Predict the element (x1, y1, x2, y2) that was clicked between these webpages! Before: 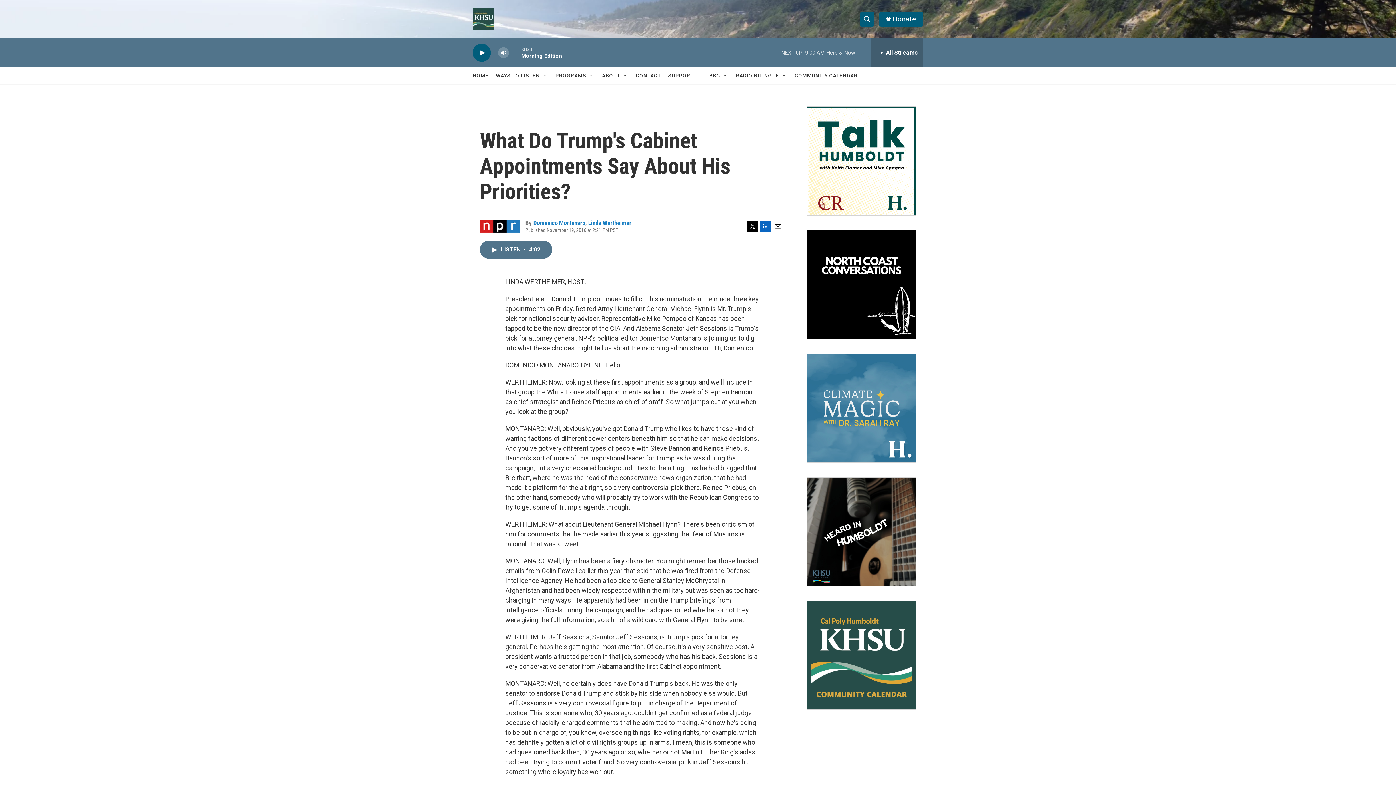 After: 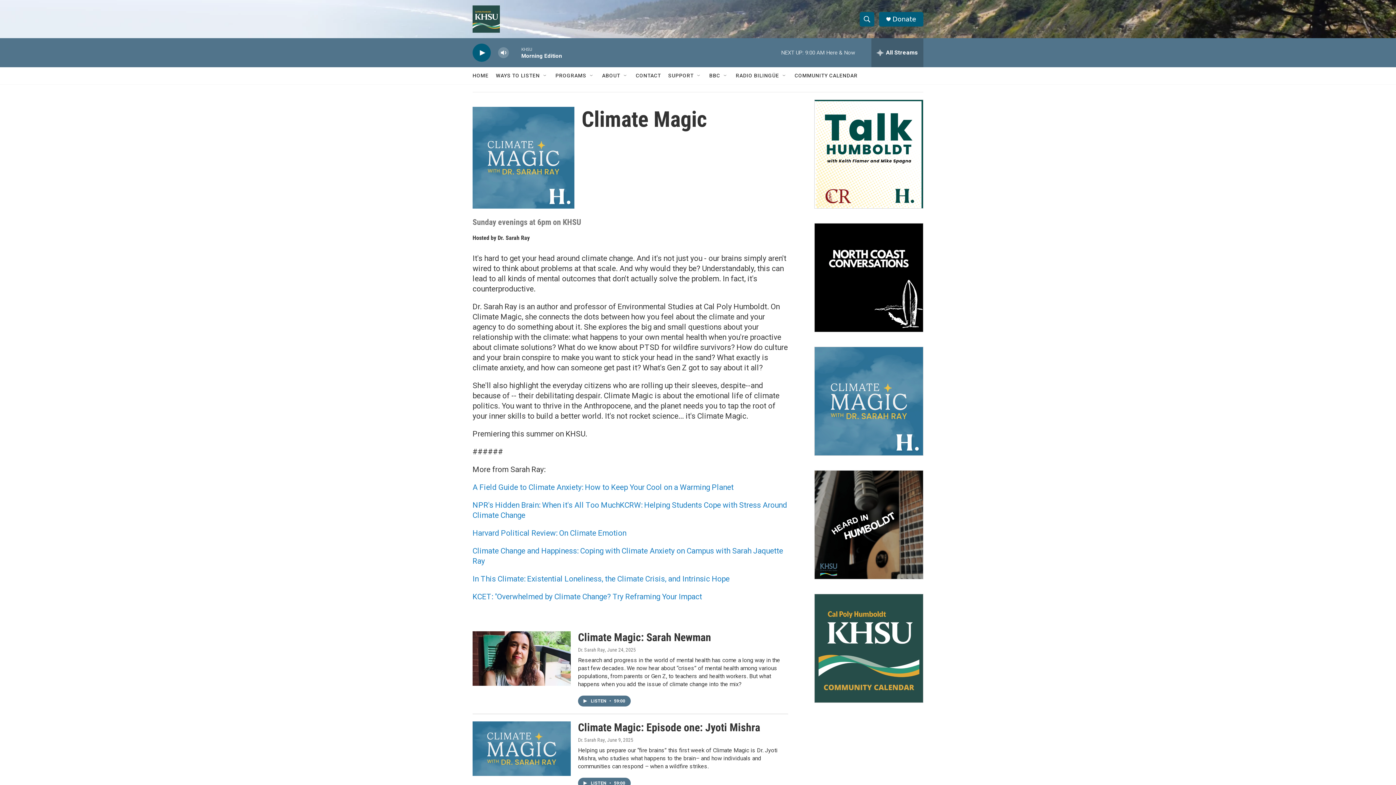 Action: bbox: (807, 354, 916, 462) label: Climate Magic